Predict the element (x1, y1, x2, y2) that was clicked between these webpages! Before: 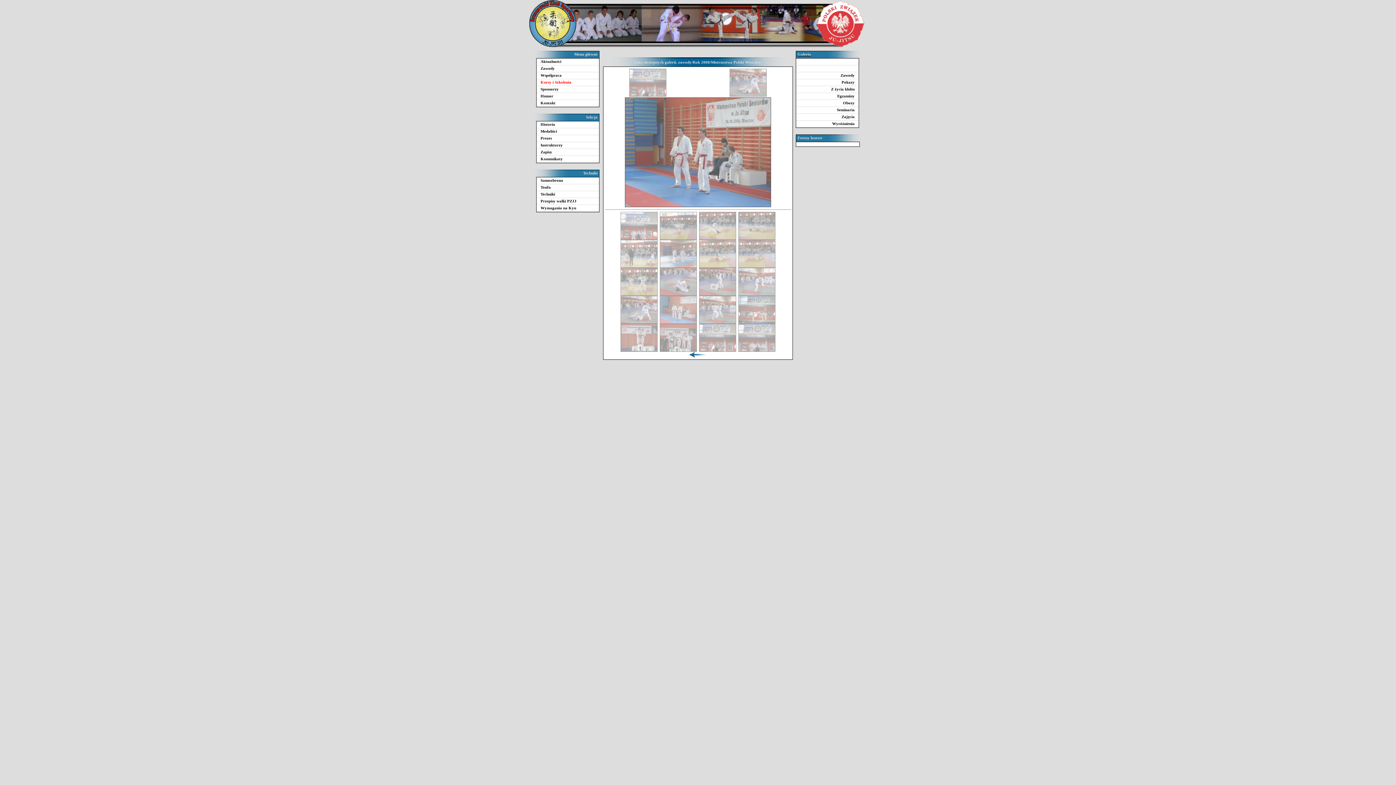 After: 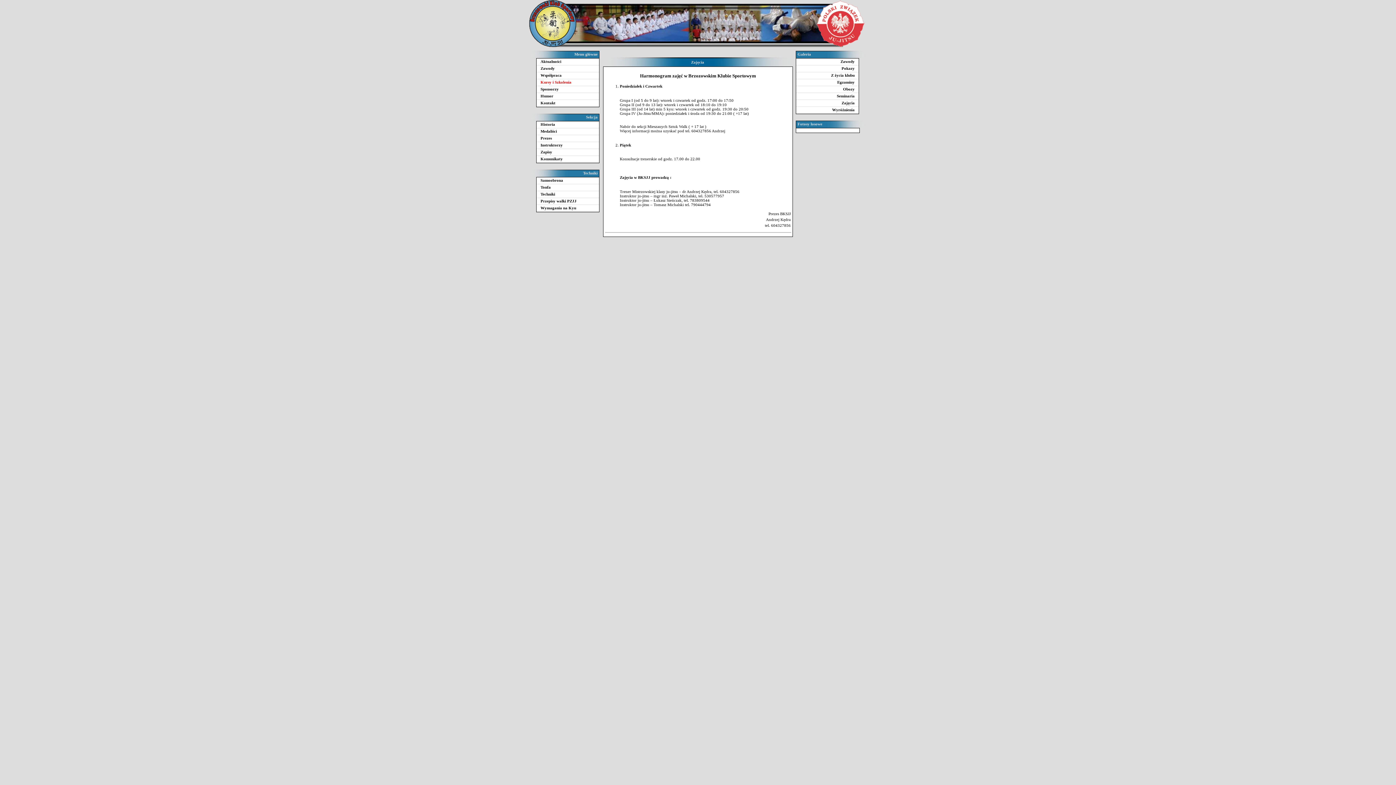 Action: label: Zajęcia bbox: (796, 113, 858, 120)